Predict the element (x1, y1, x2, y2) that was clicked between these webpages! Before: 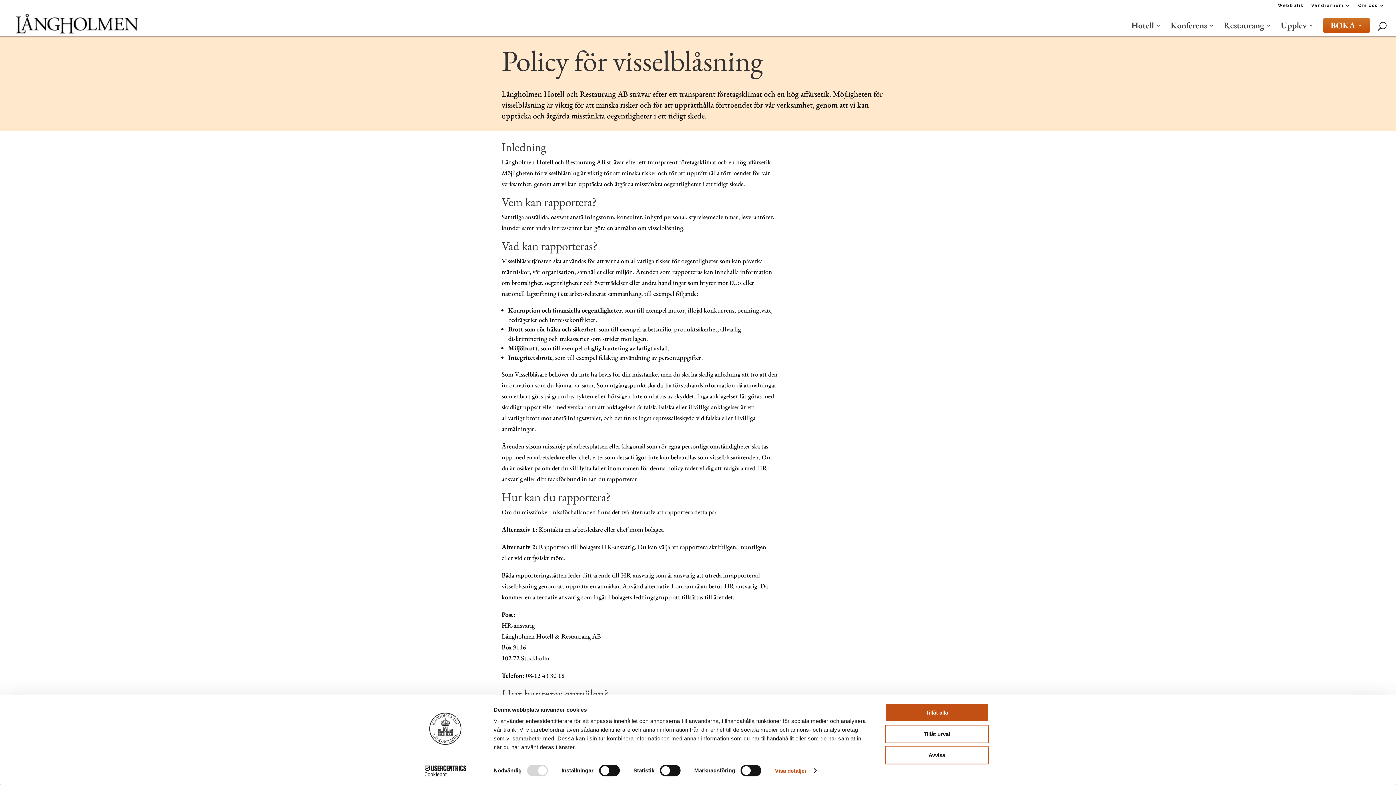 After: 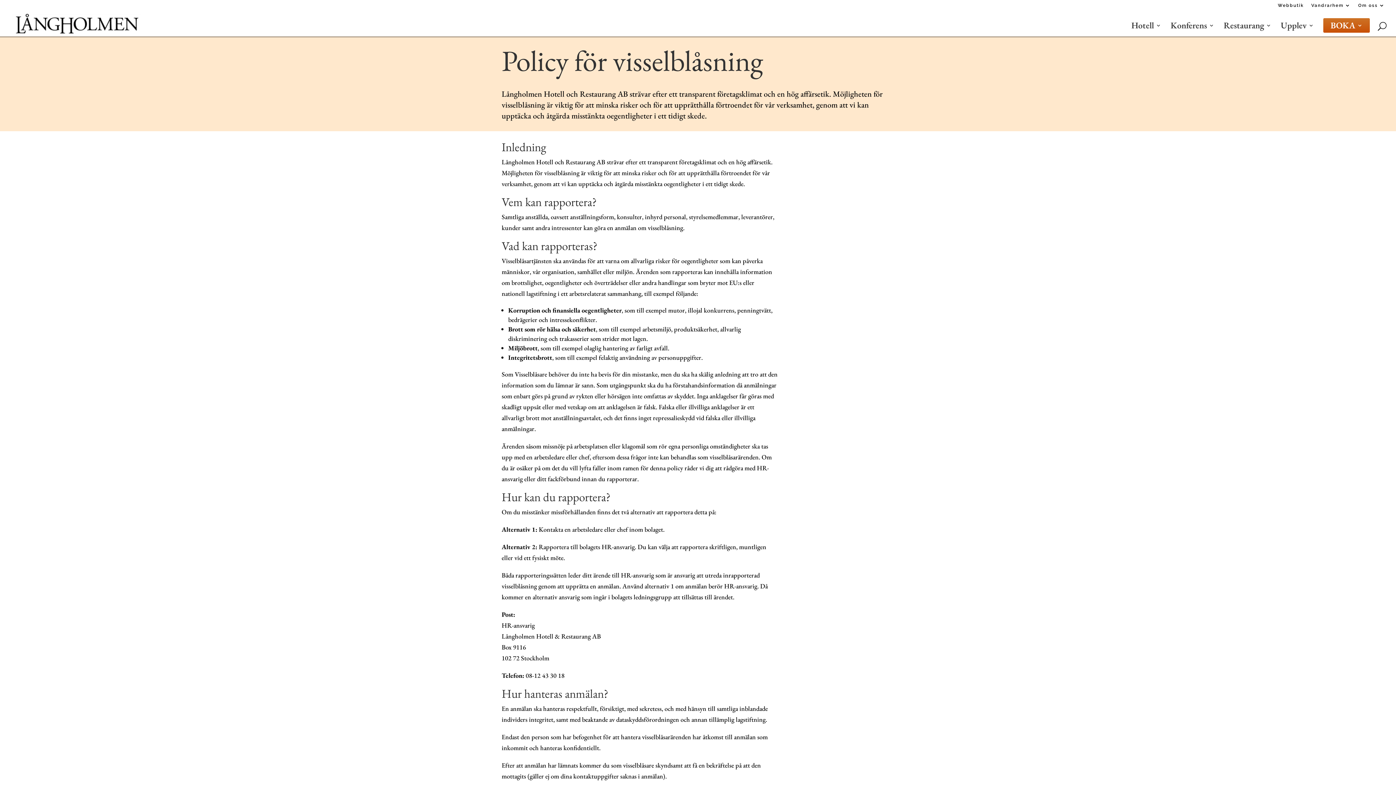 Action: bbox: (885, 725, 989, 743) label: Tillåt urval